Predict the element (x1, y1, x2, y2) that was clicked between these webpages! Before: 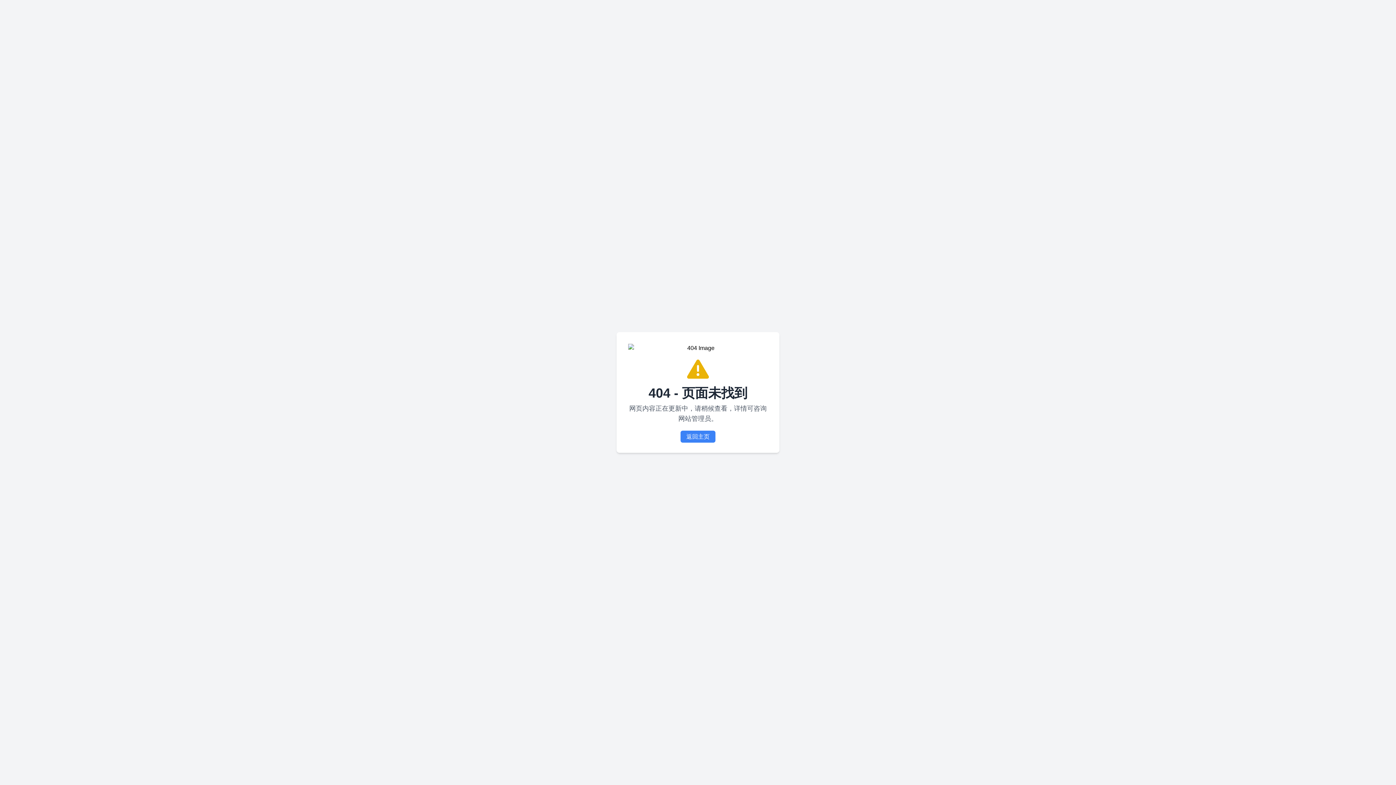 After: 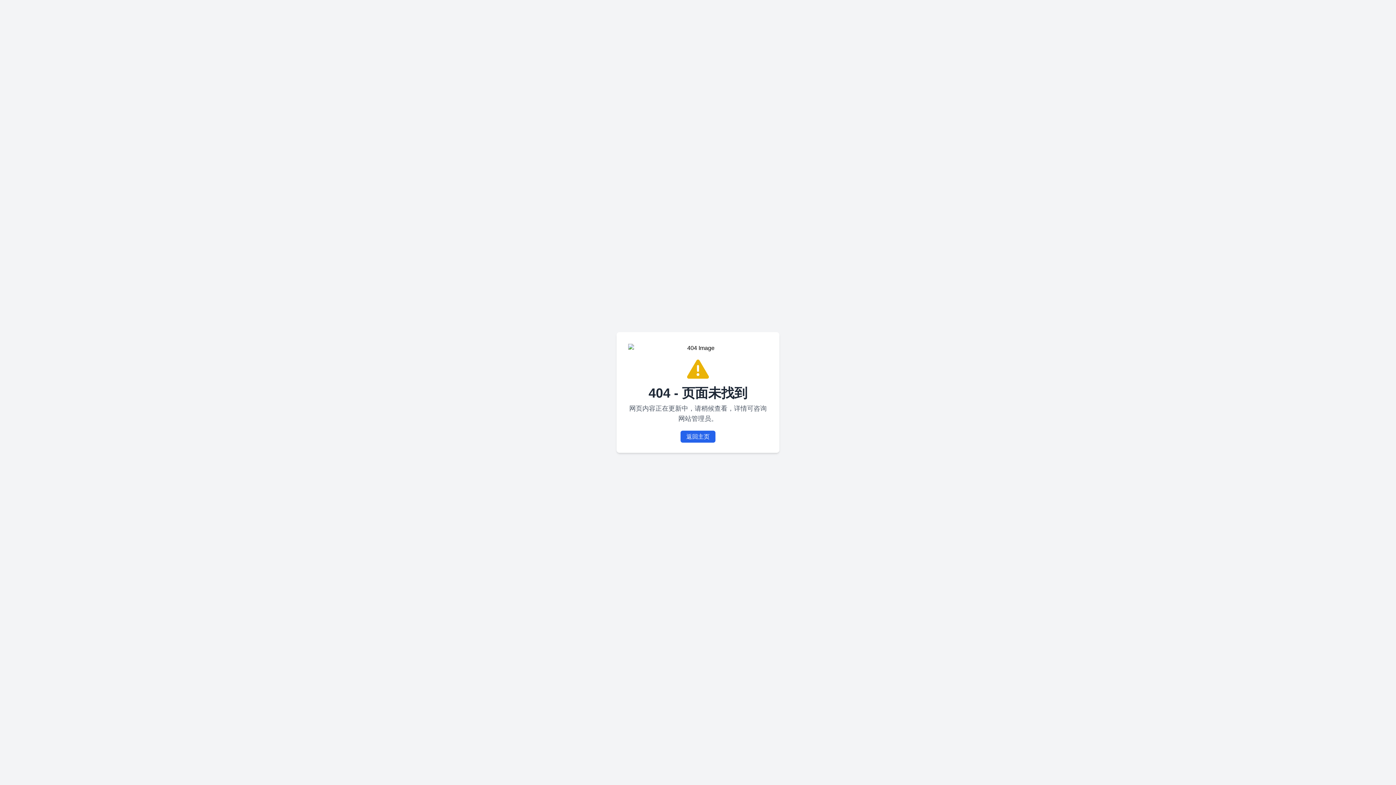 Action: bbox: (680, 430, 715, 442) label: 返回主页